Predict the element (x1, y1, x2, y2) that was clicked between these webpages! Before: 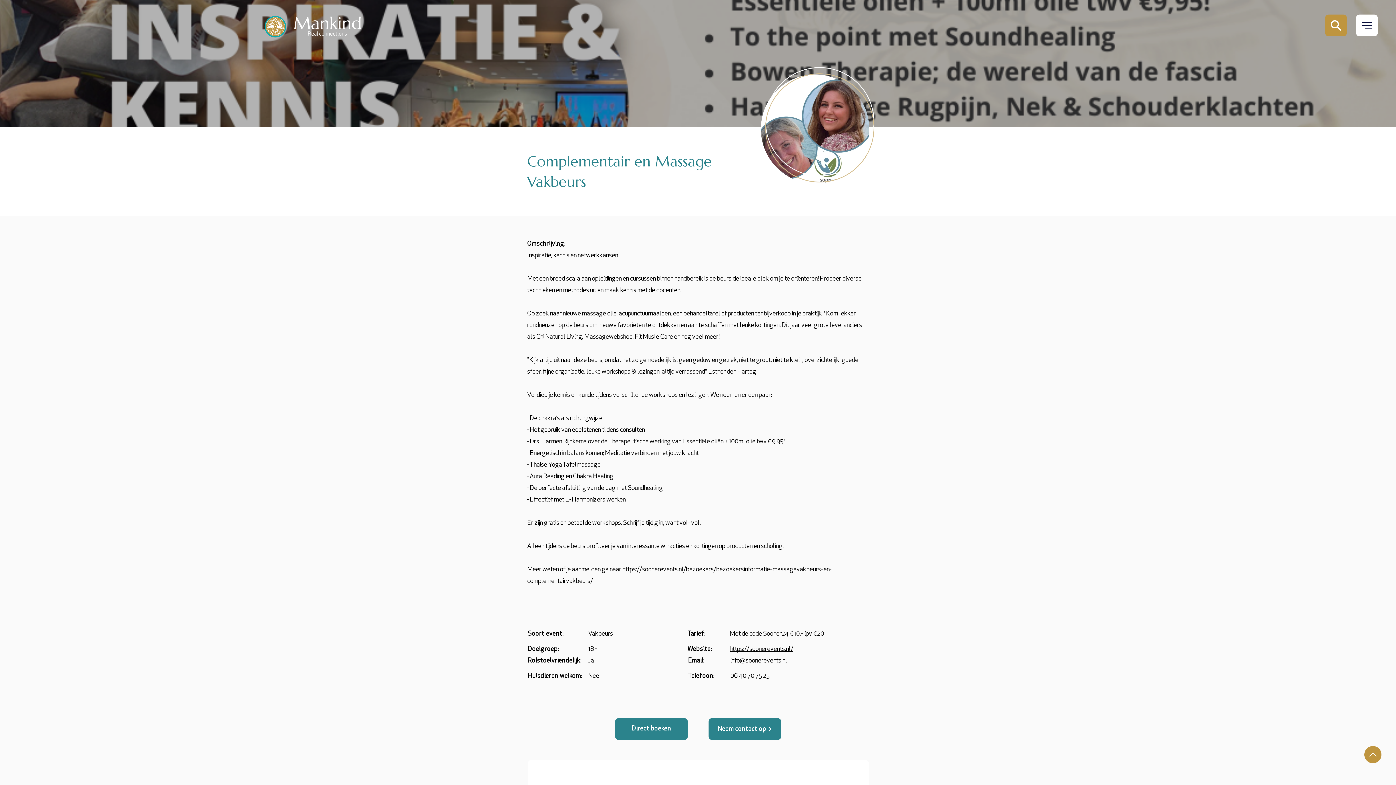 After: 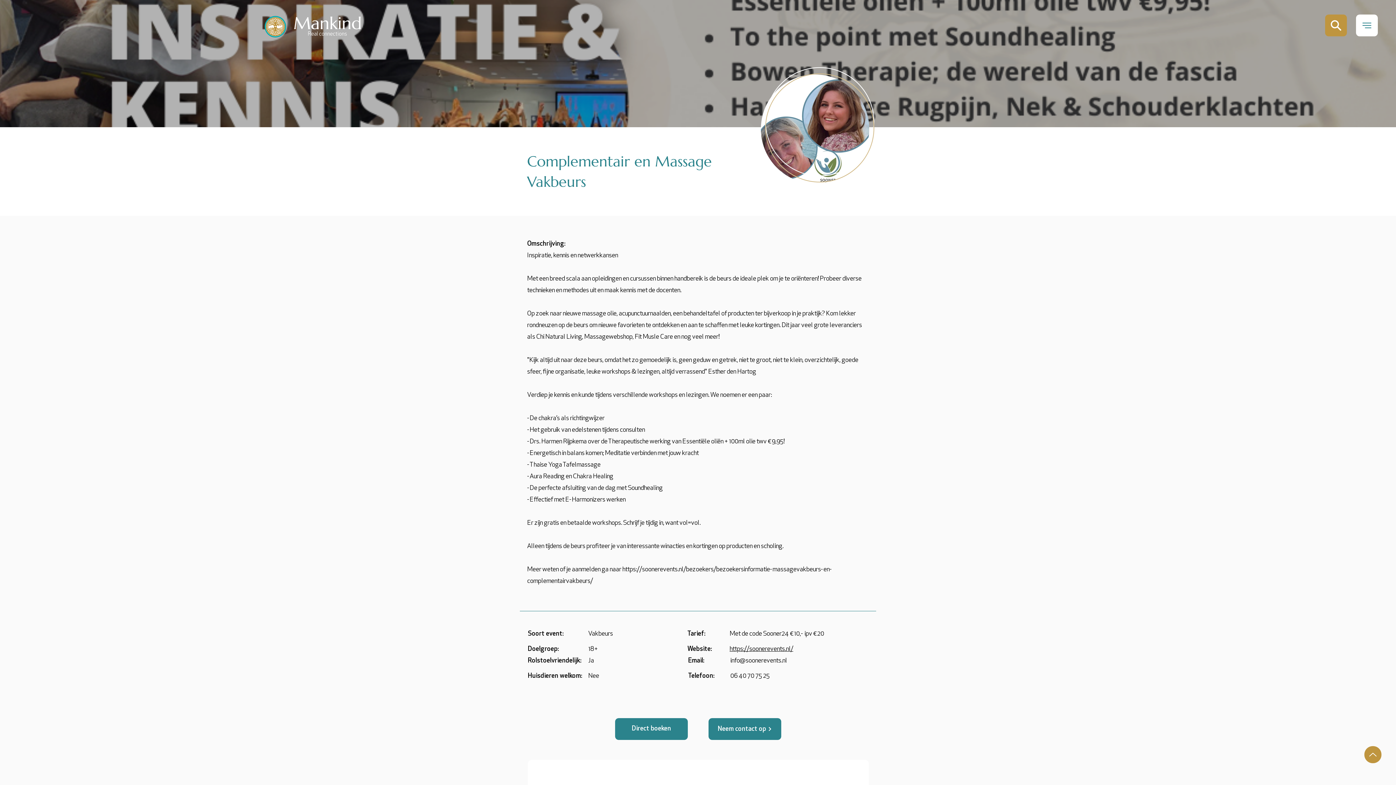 Action: bbox: (1356, 17, 1378, 33) label: Mail